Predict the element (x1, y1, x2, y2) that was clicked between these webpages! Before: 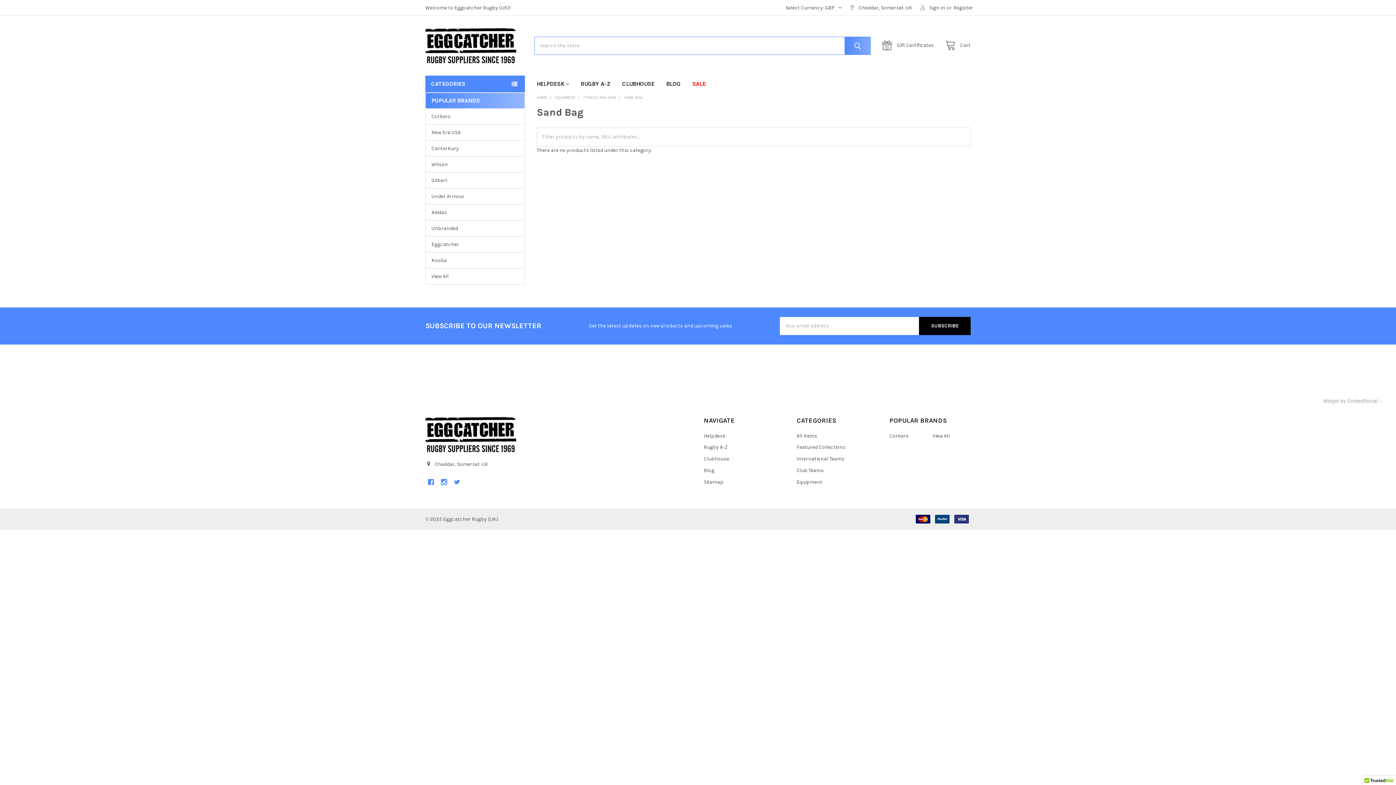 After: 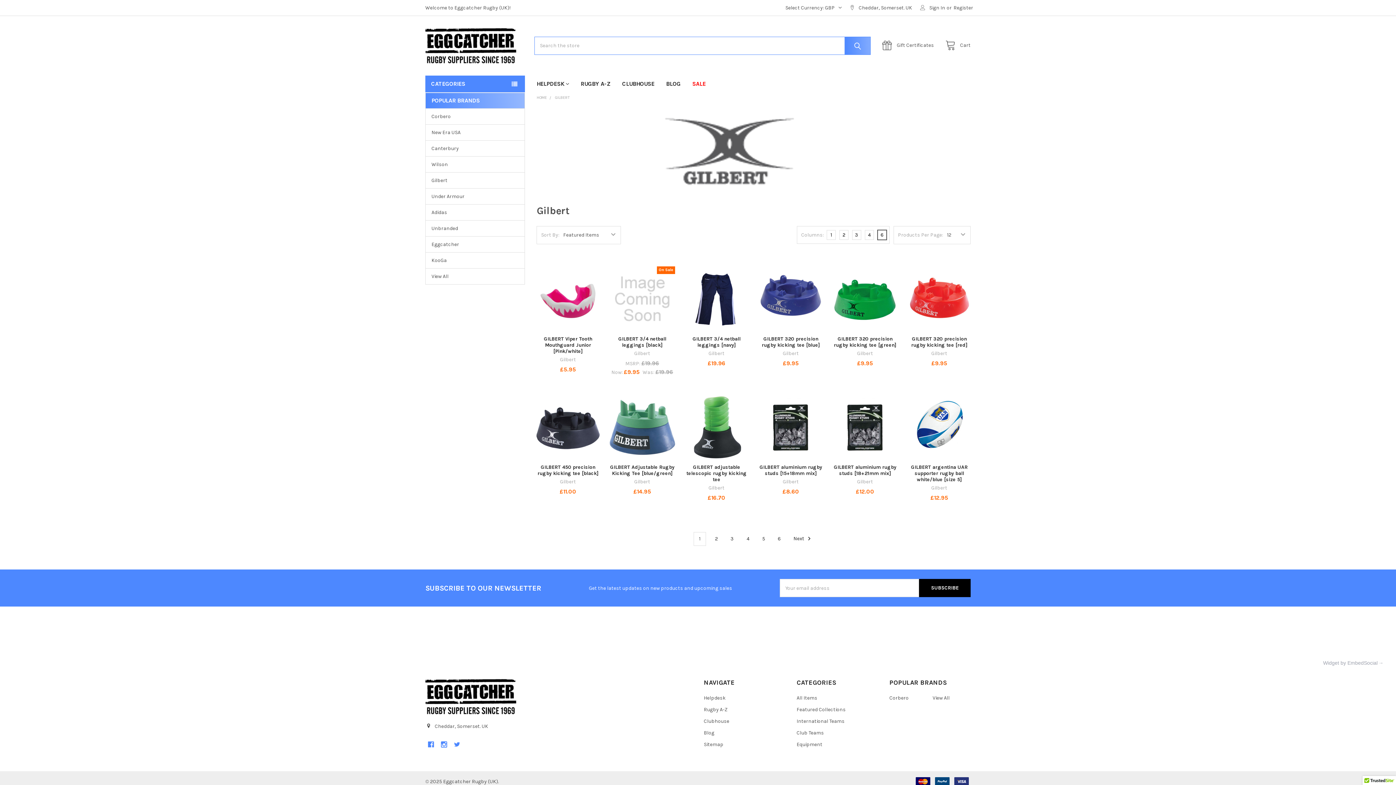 Action: label: Gilbert bbox: (431, 176, 519, 184)